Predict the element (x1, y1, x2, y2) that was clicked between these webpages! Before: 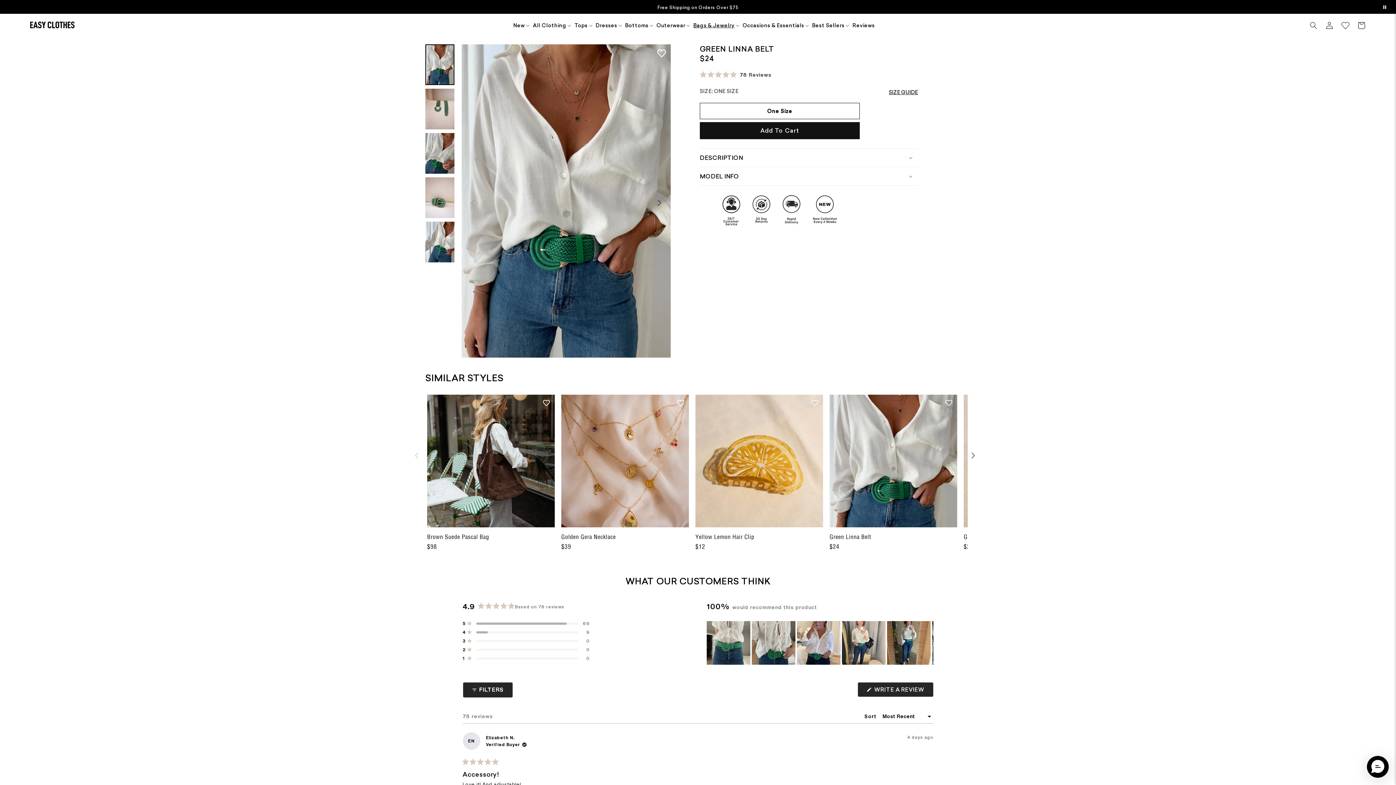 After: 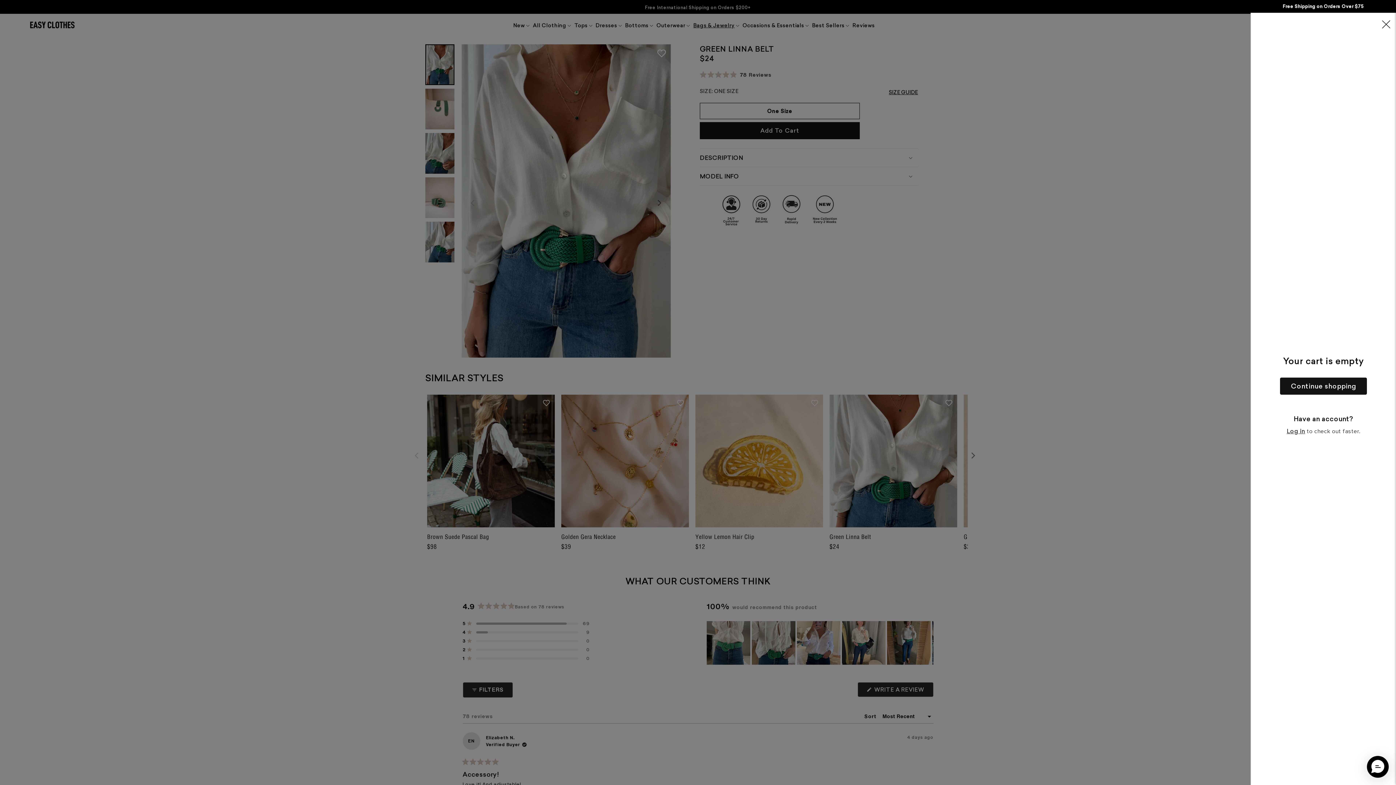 Action: label: Cart bbox: (1353, 17, 1369, 33)